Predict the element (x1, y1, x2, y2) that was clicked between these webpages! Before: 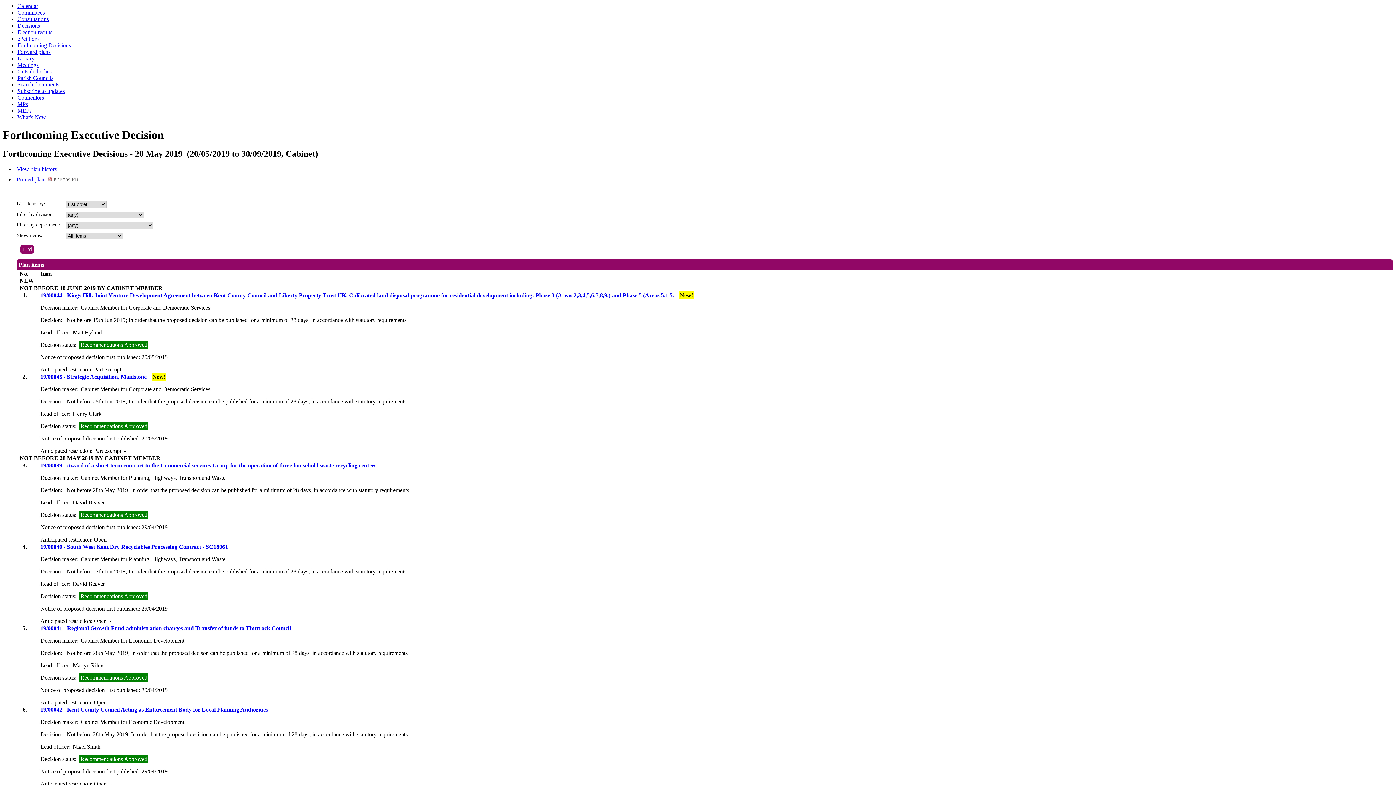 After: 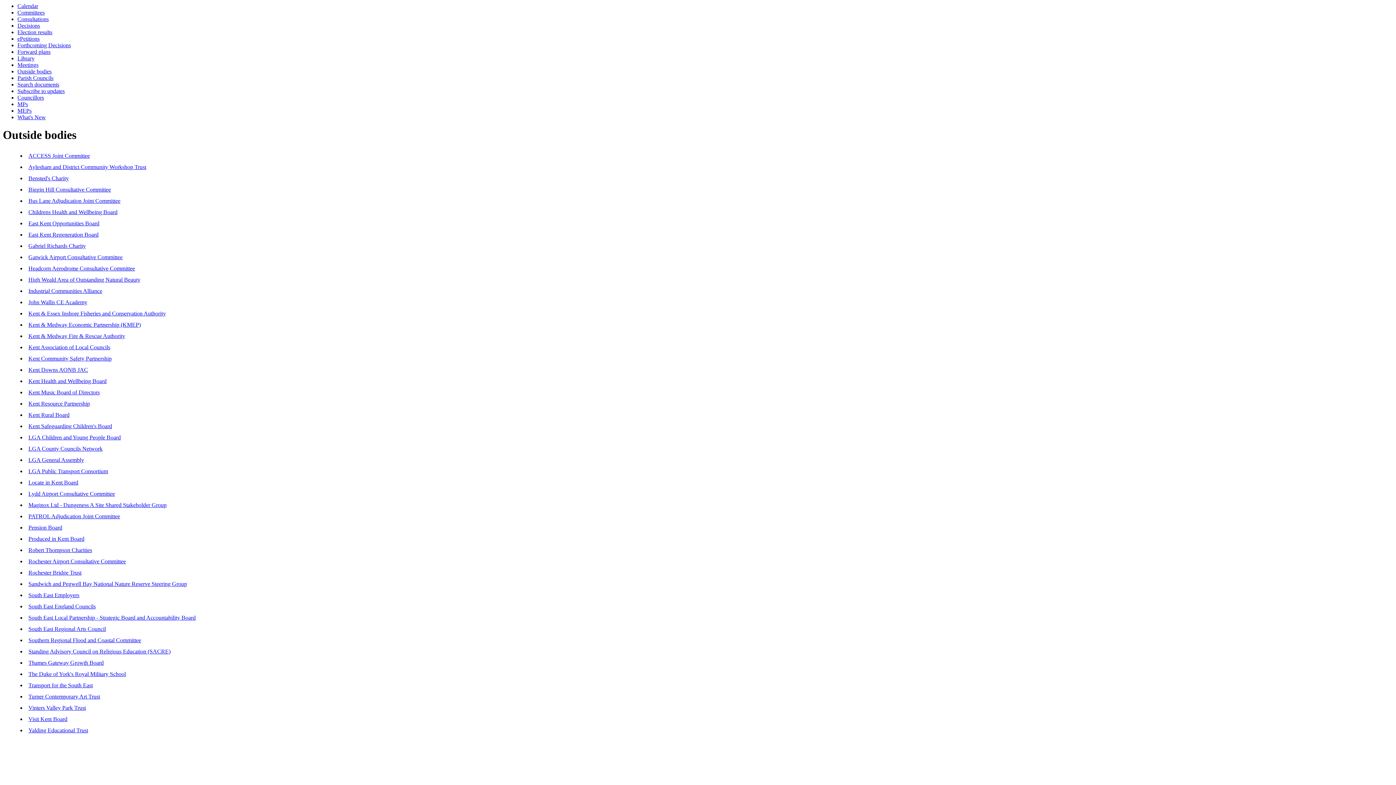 Action: bbox: (17, 68, 51, 74) label: Outside bodies